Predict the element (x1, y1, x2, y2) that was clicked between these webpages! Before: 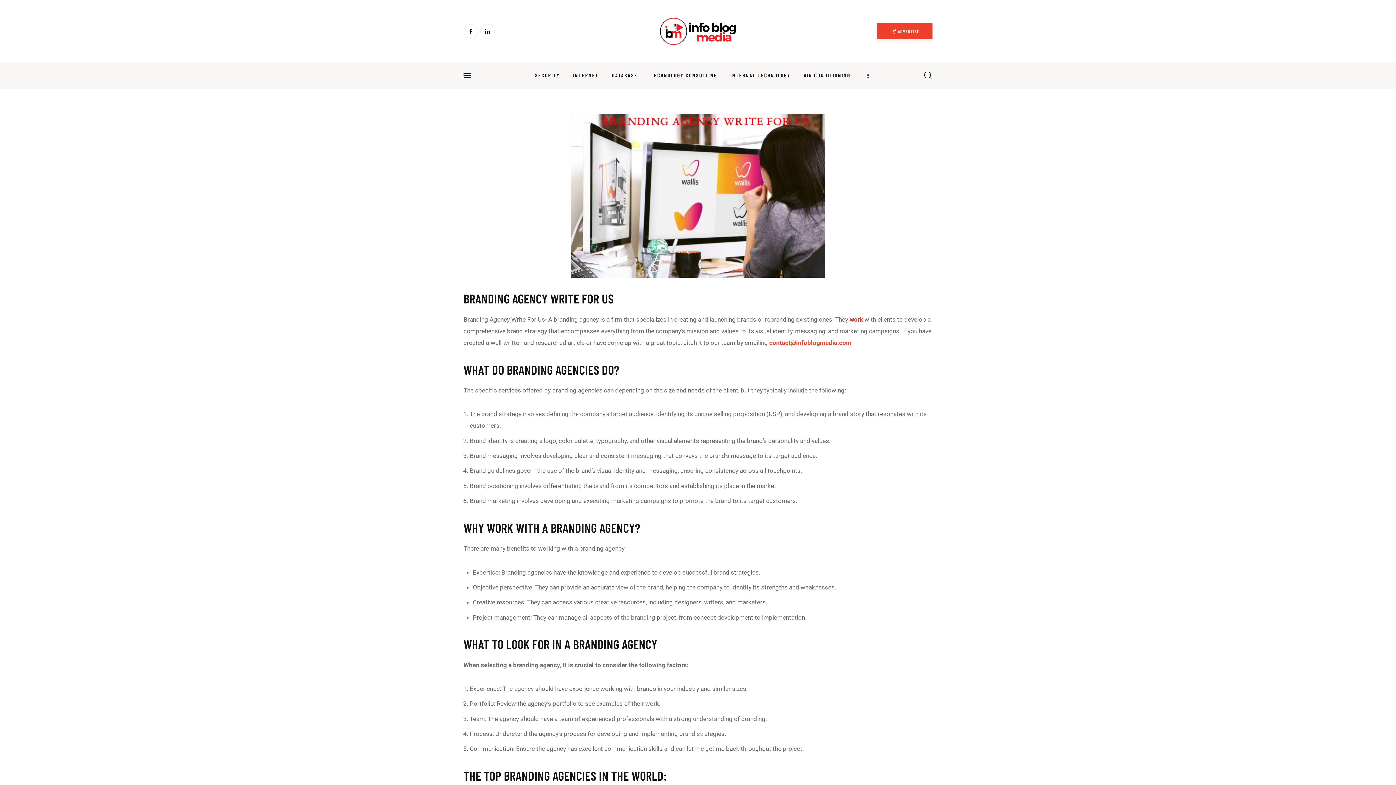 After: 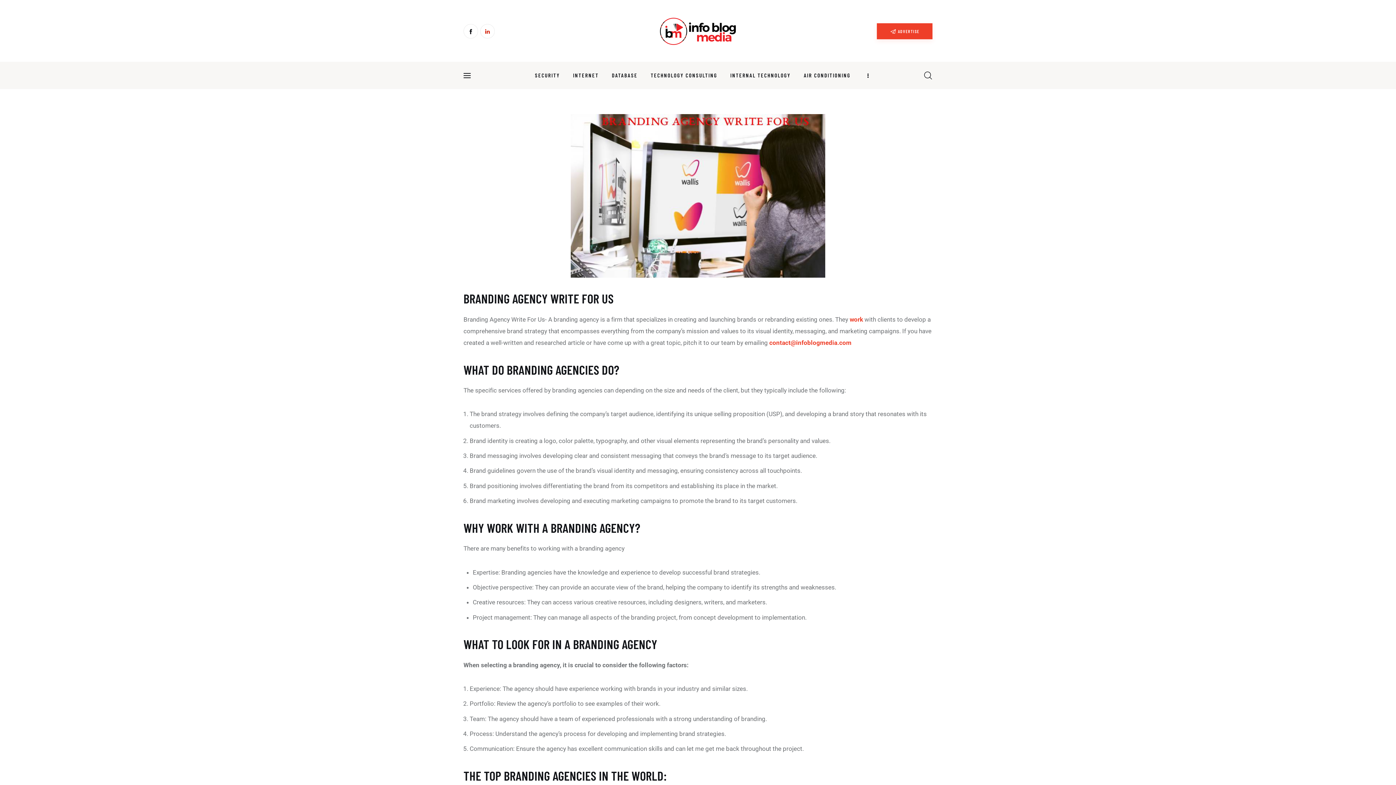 Action: bbox: (480, 24, 494, 38)